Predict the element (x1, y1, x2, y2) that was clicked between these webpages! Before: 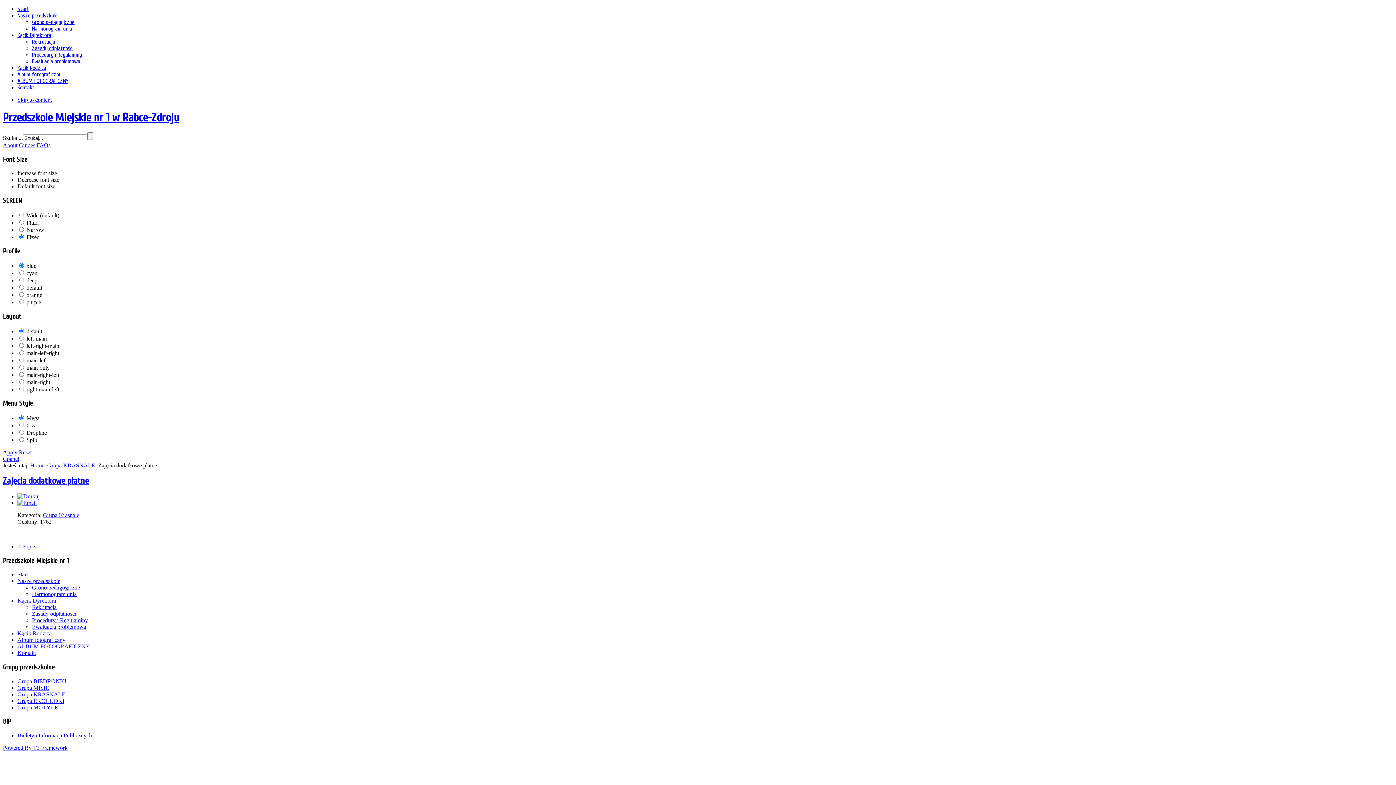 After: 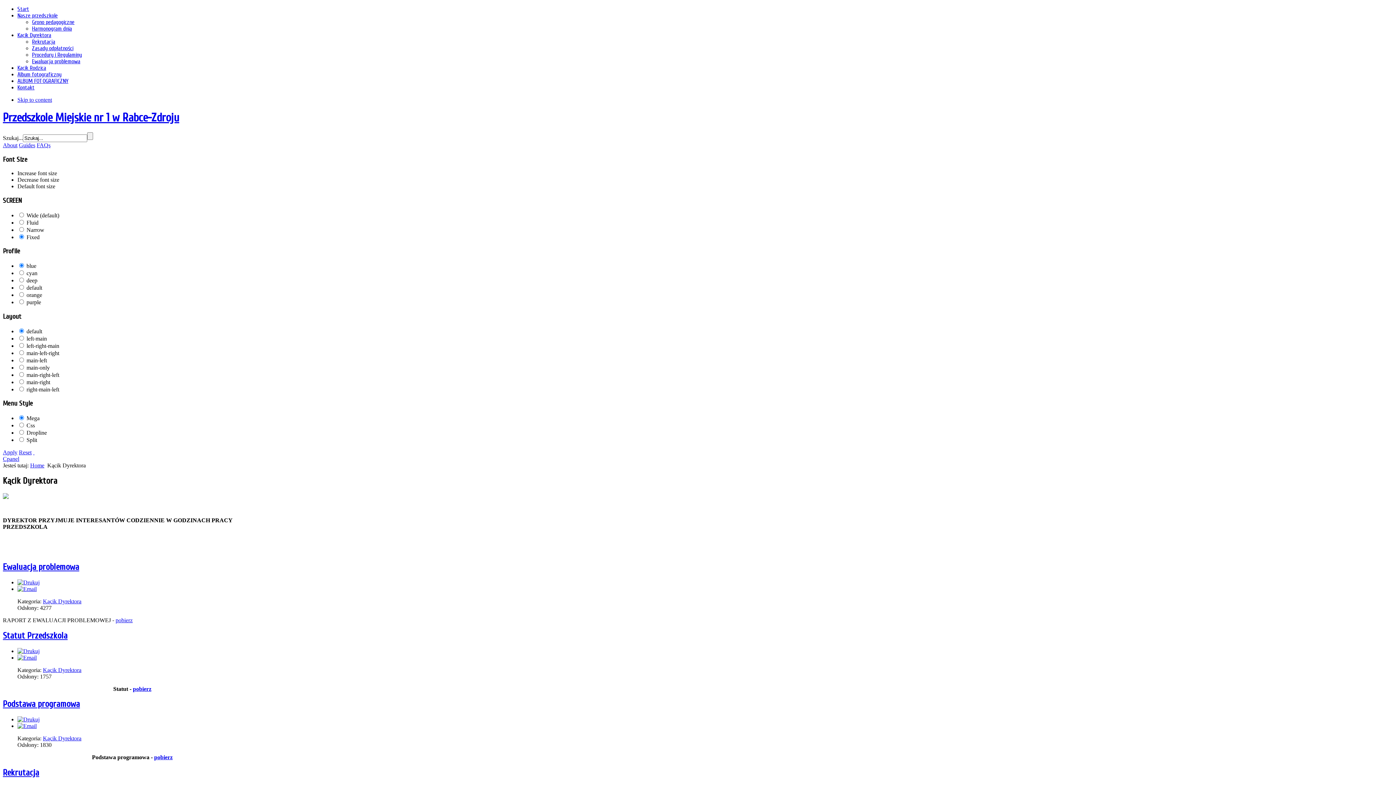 Action: label: Kącik Dyrektora bbox: (17, 597, 56, 604)